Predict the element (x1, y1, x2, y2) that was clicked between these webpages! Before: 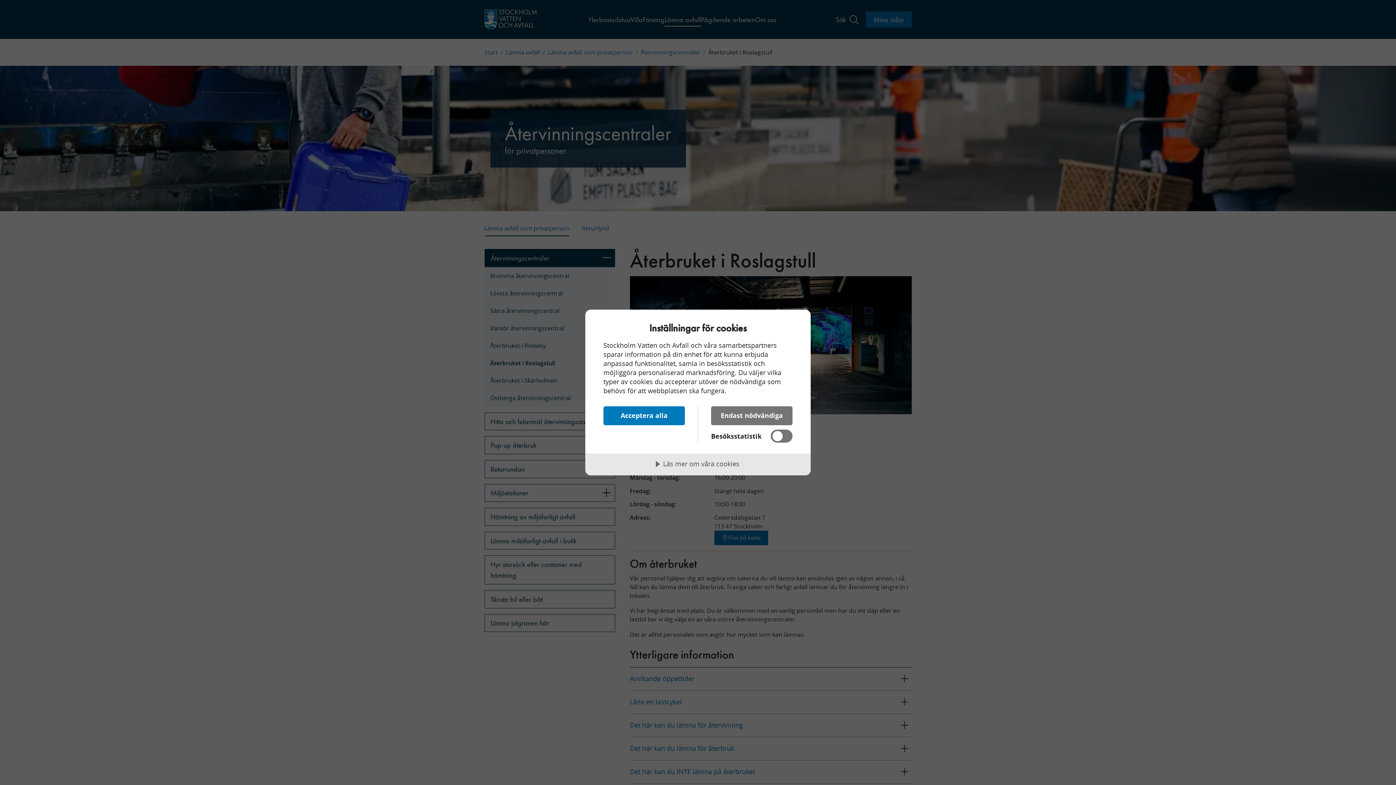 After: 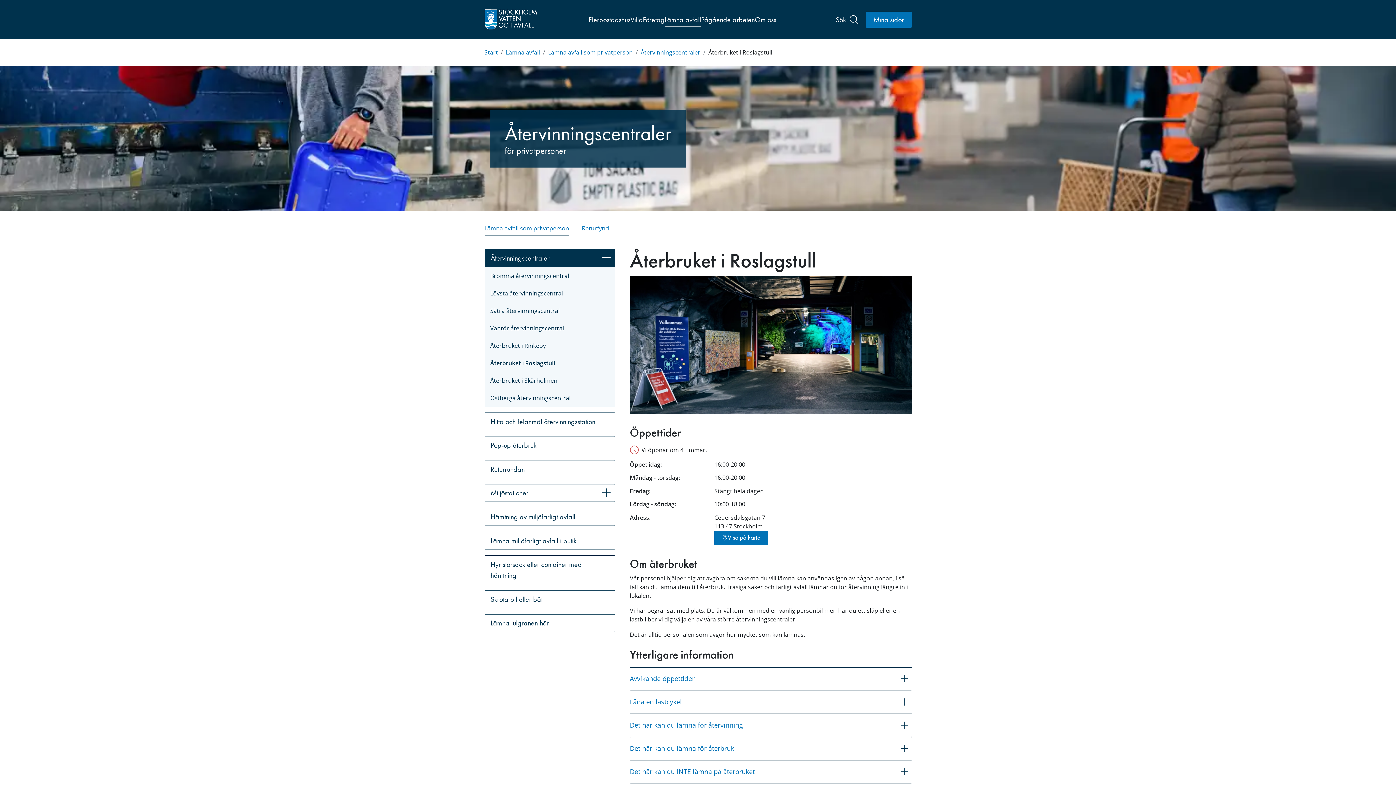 Action: label: Endast nödvändiga bbox: (711, 406, 792, 425)